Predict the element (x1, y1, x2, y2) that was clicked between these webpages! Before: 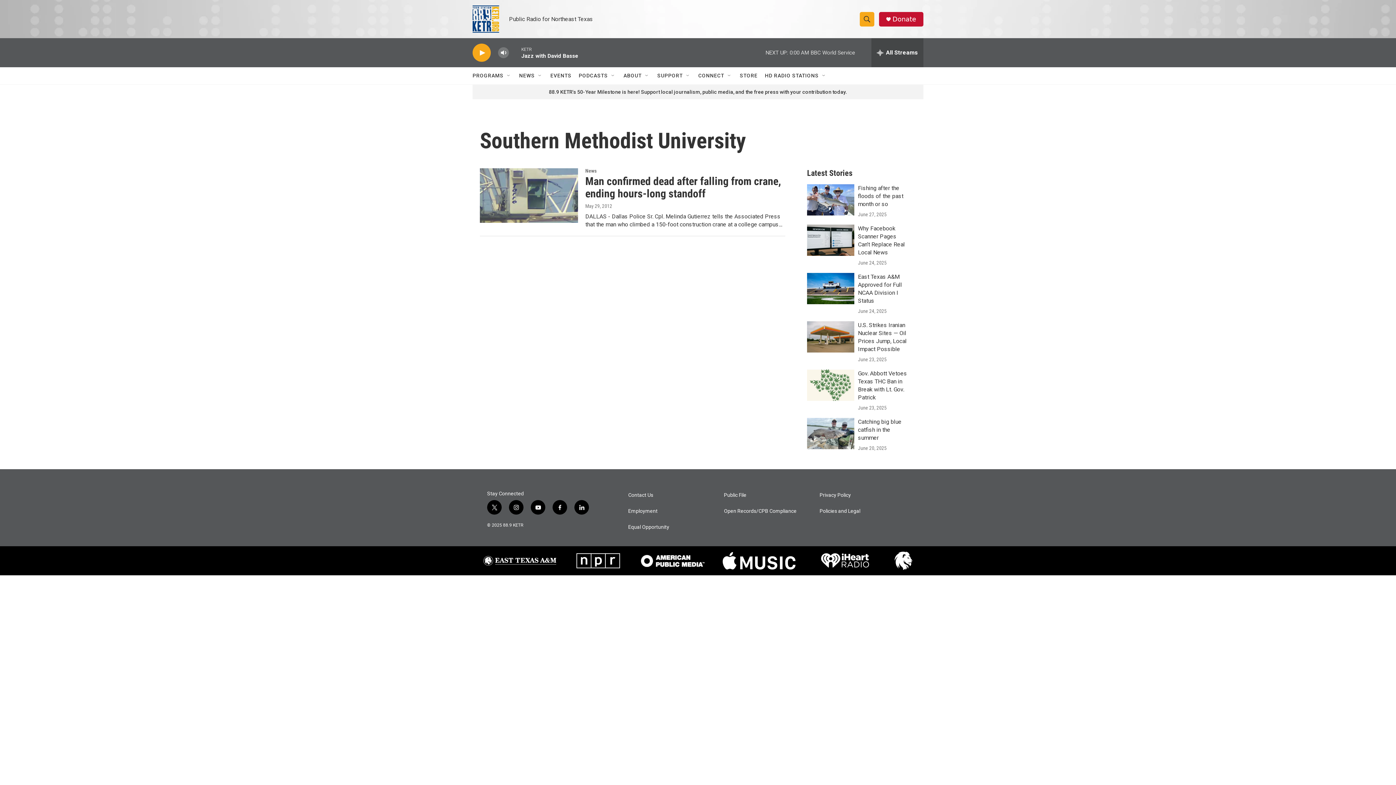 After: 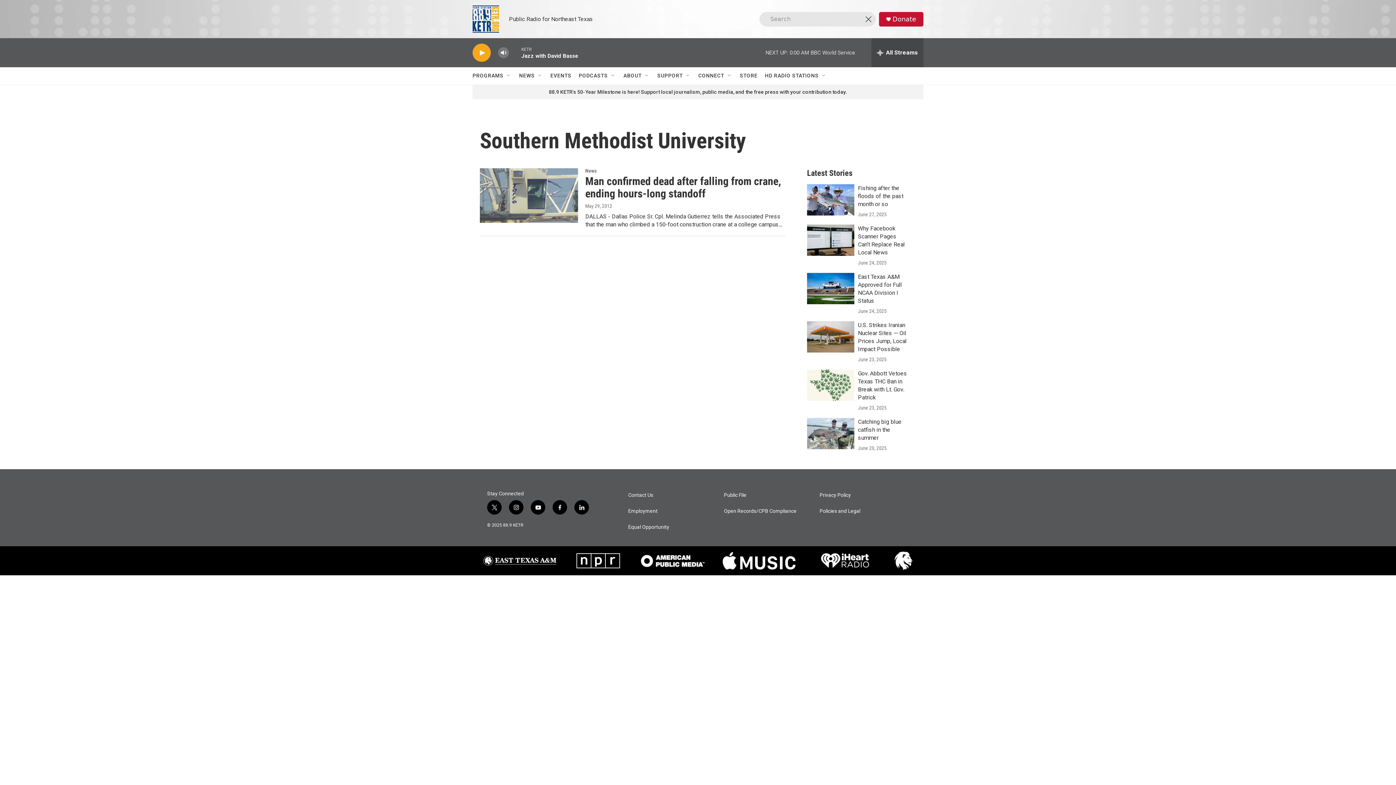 Action: bbox: (860, 11, 874, 26) label: header-search-icon